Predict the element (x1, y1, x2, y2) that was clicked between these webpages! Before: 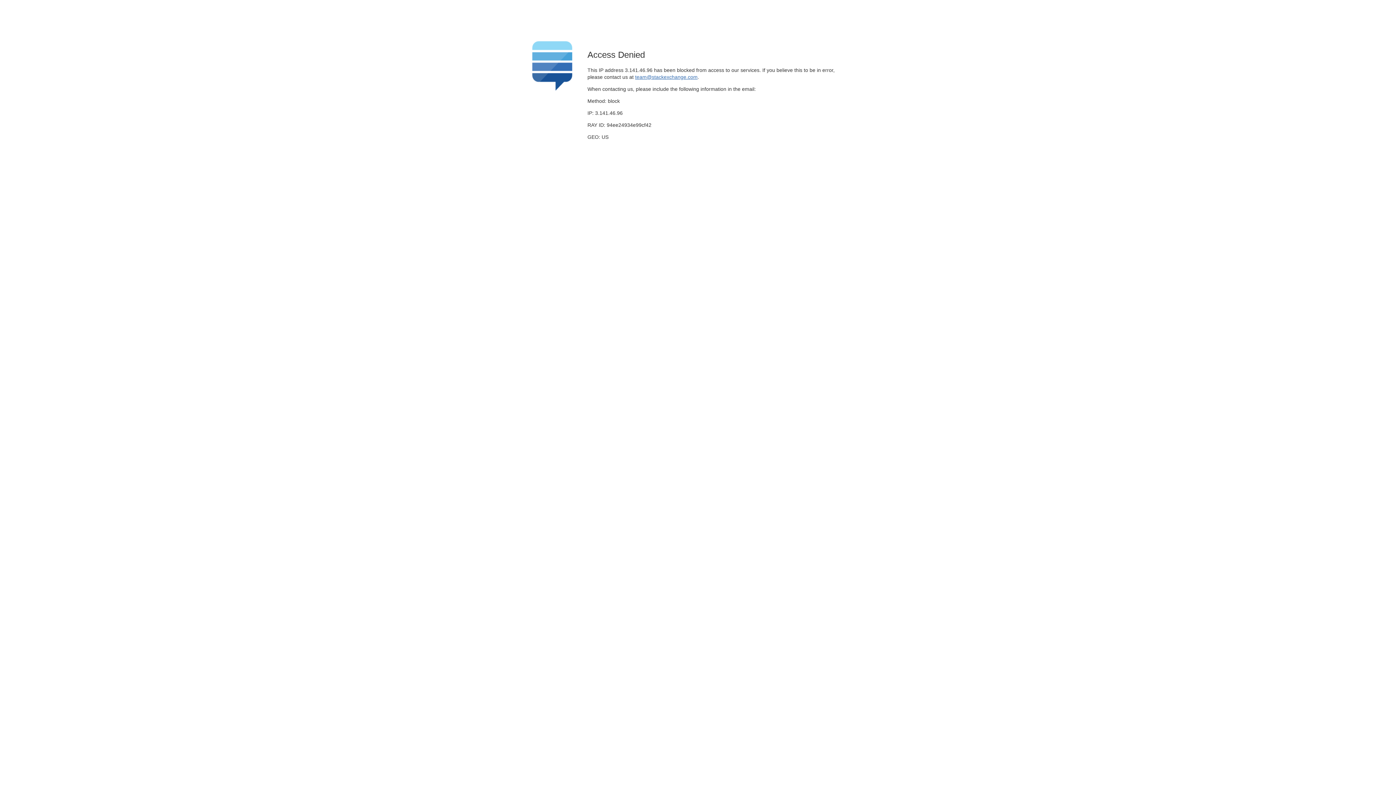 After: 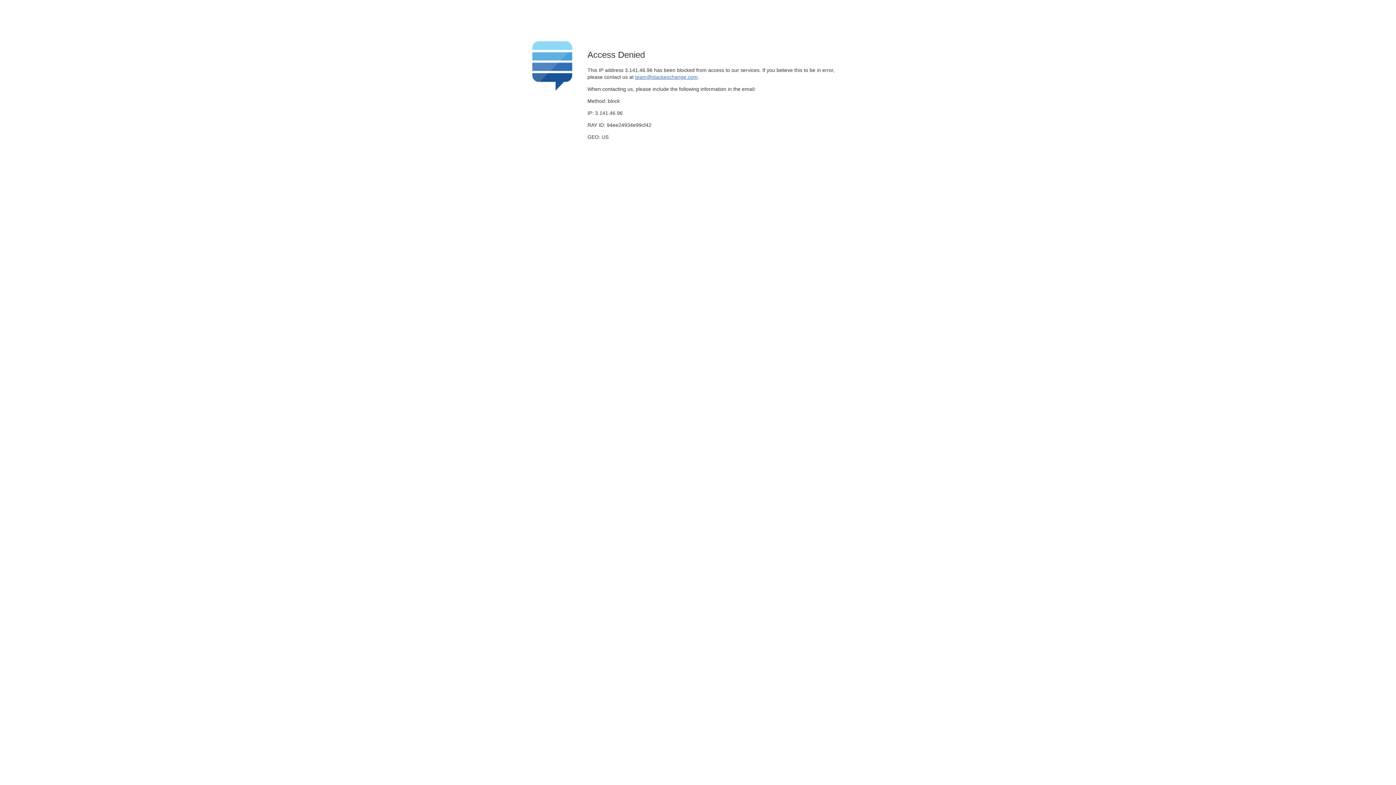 Action: label: team@stackexchange.com bbox: (635, 74, 697, 79)